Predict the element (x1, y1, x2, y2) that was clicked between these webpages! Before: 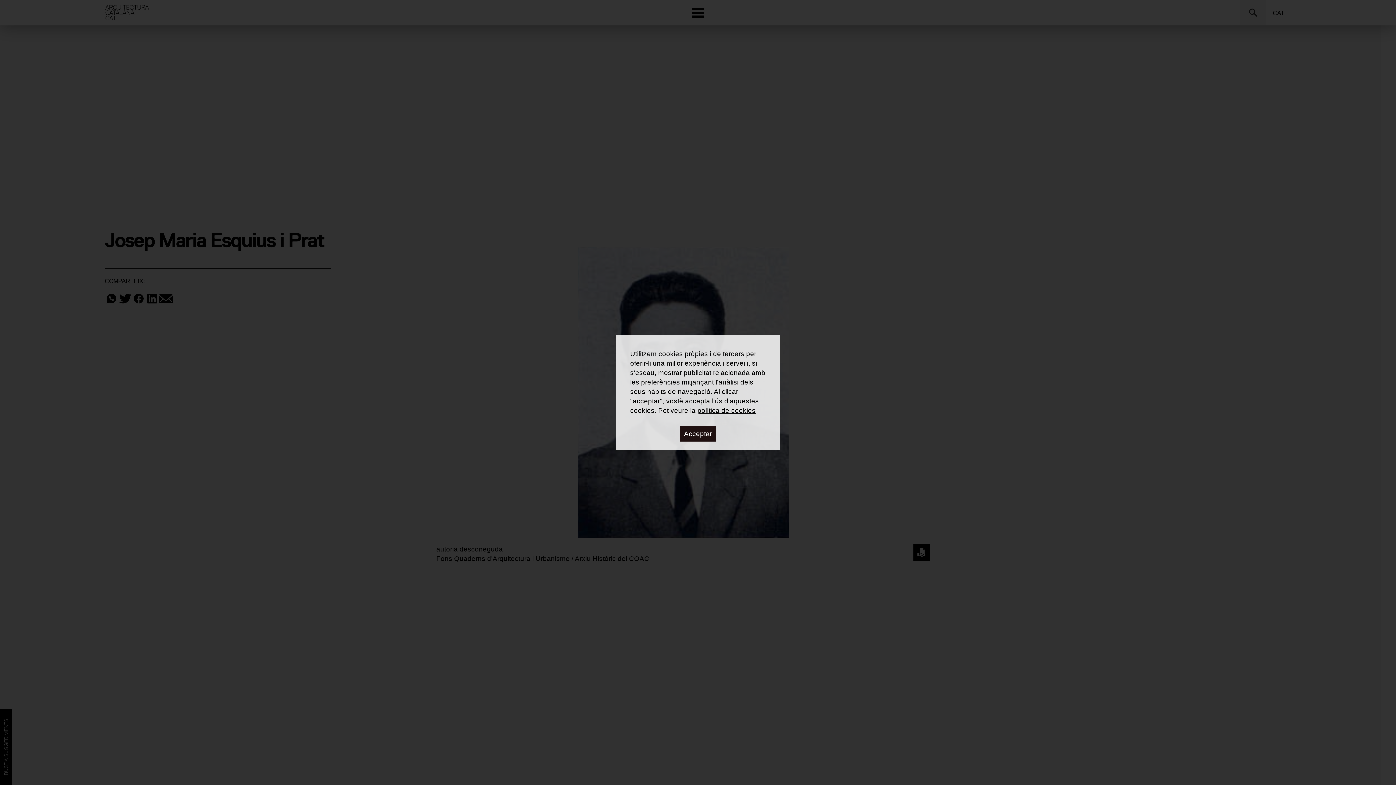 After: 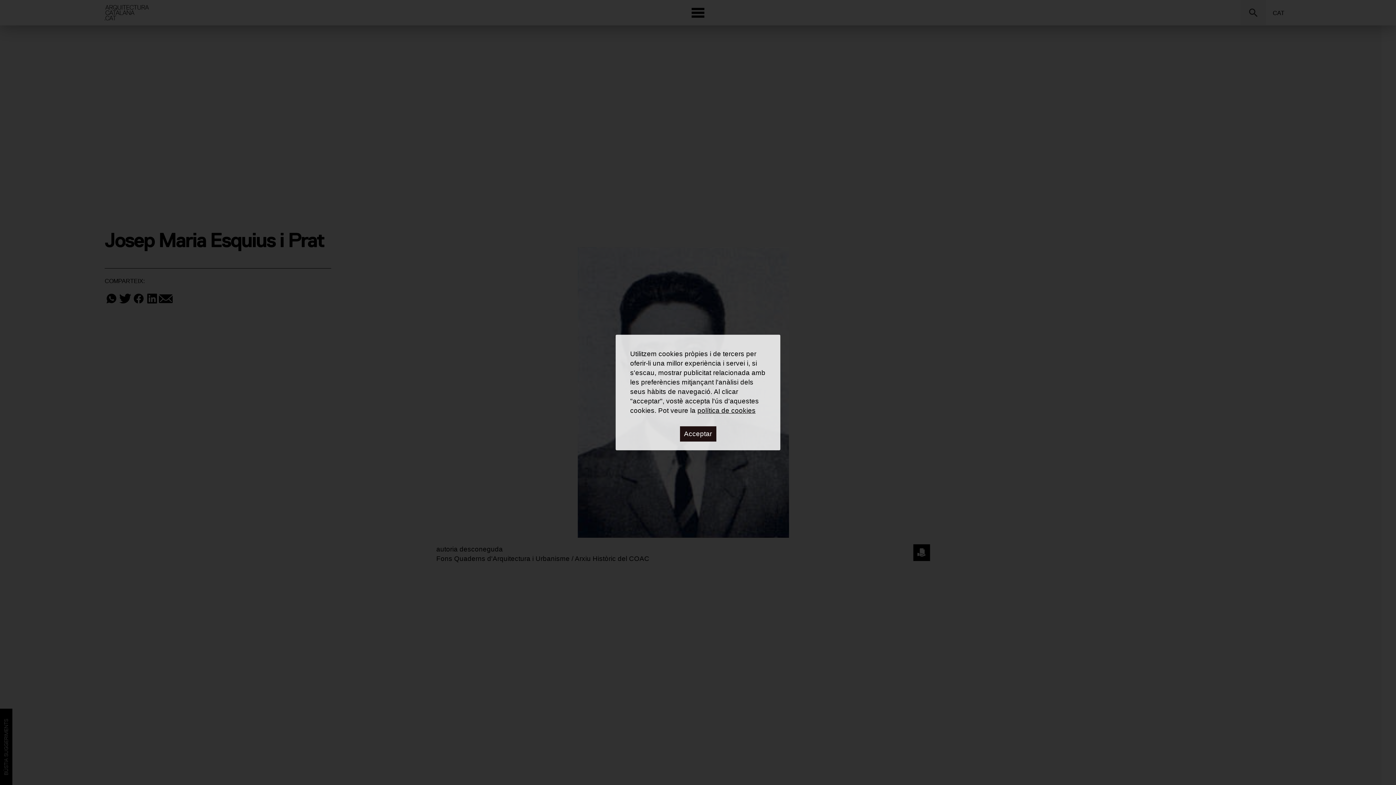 Action: bbox: (697, 406, 755, 414) label: política de cookies